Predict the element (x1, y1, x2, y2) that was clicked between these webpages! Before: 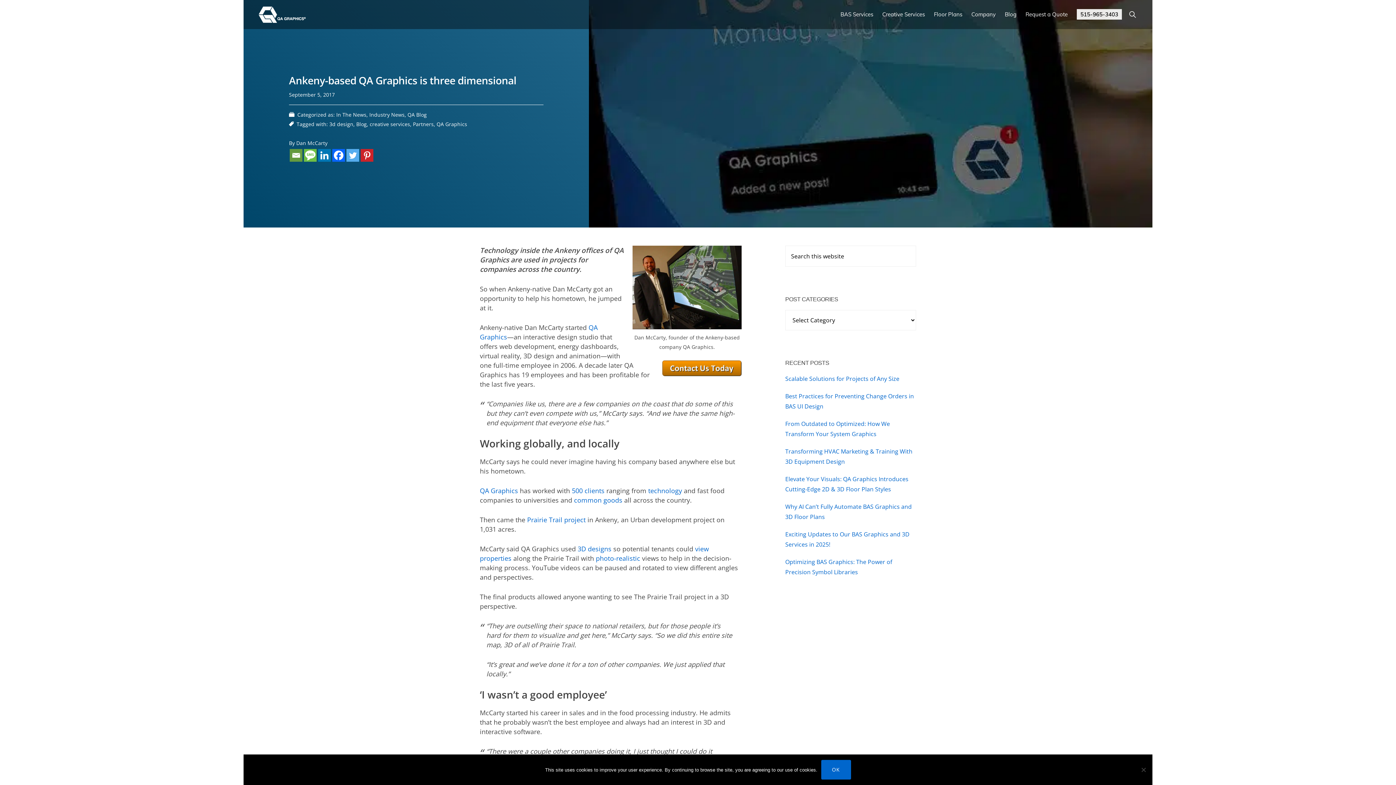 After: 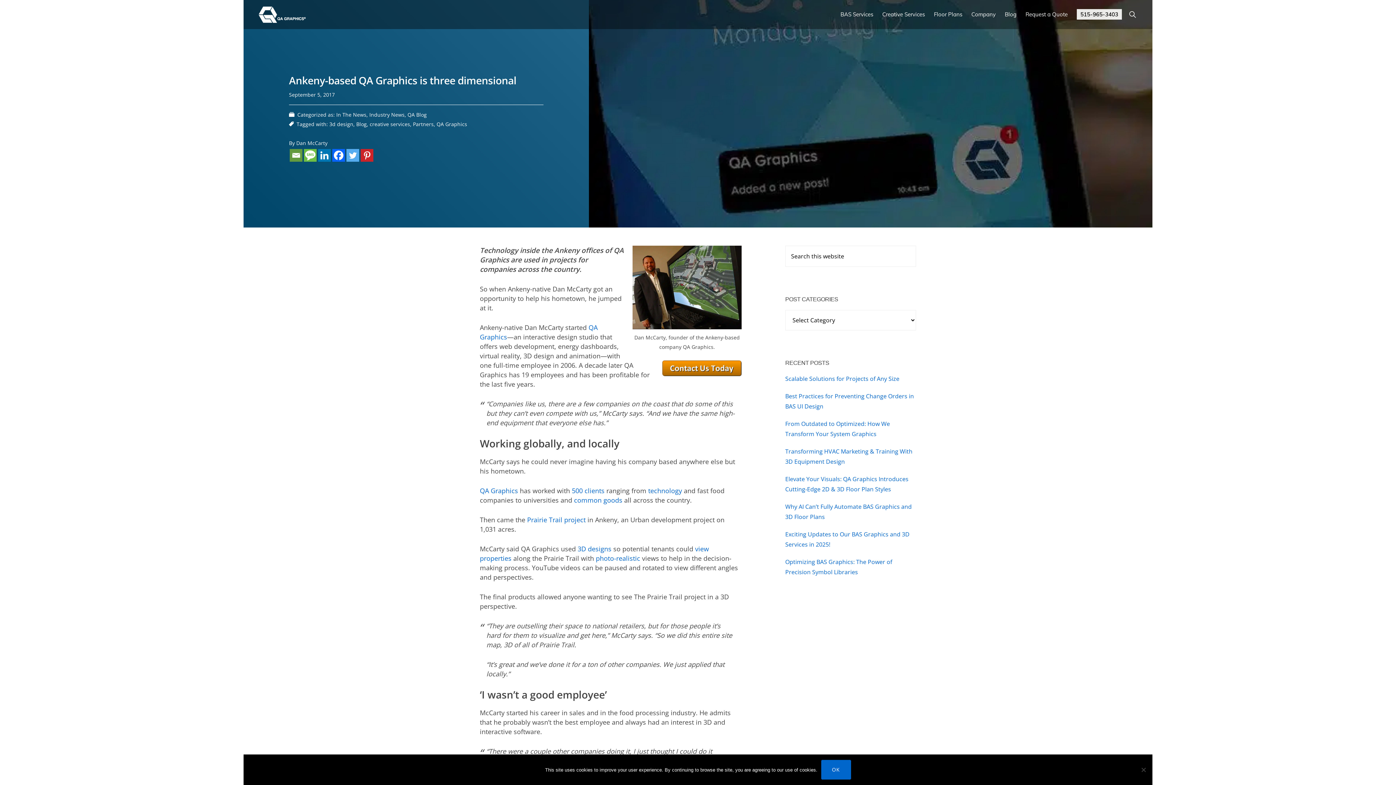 Action: bbox: (304, 149, 316, 161) label: SMS